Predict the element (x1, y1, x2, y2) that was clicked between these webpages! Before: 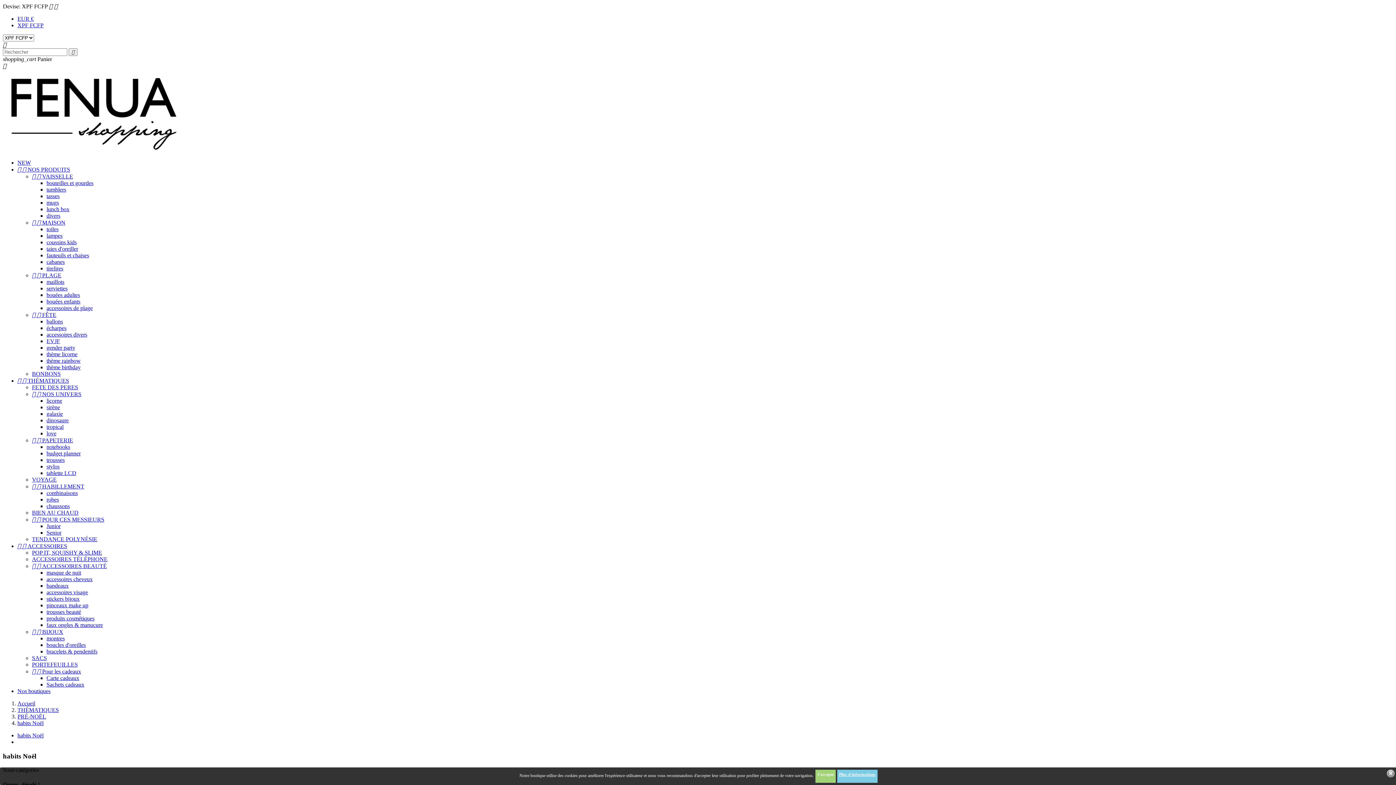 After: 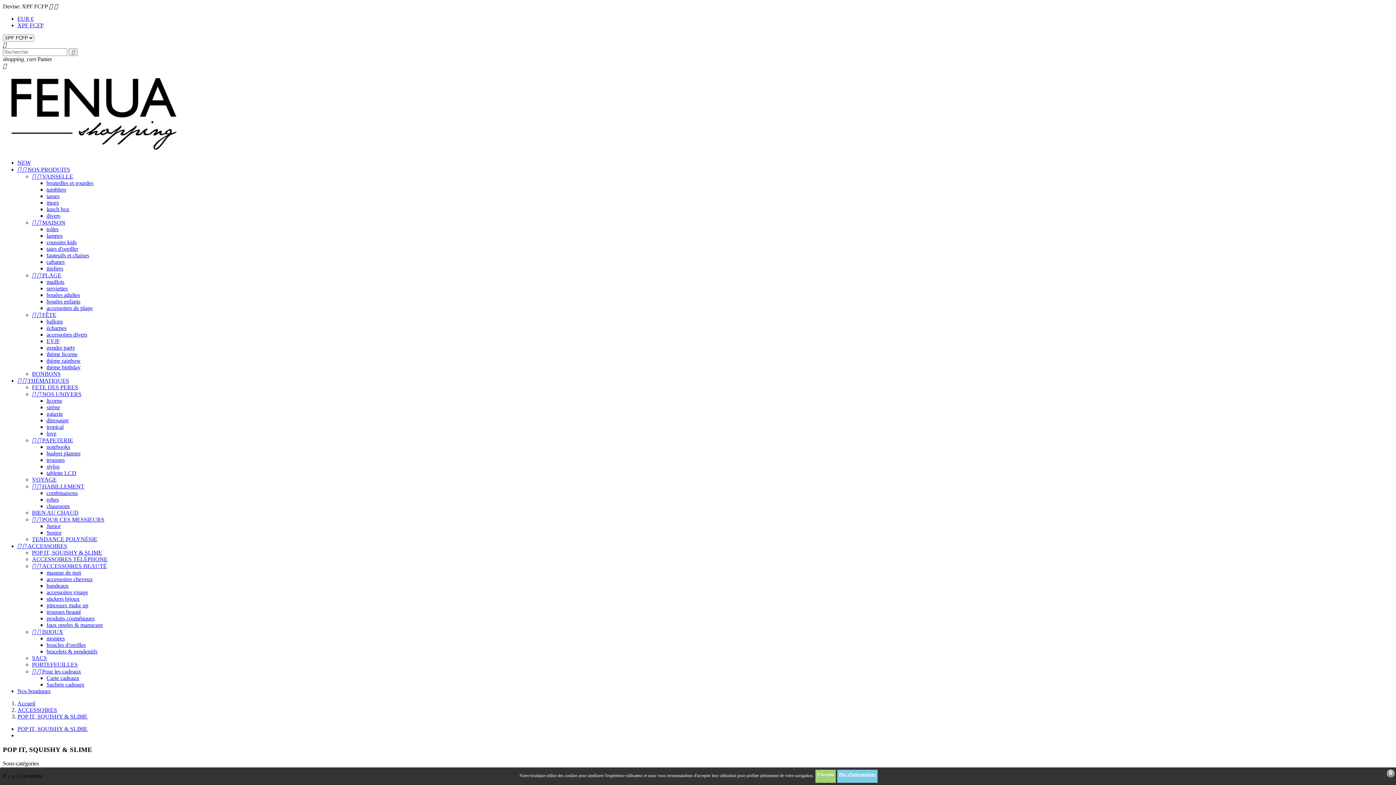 Action: label: POP IT, SQUISHY & SLIME bbox: (32, 549, 102, 556)